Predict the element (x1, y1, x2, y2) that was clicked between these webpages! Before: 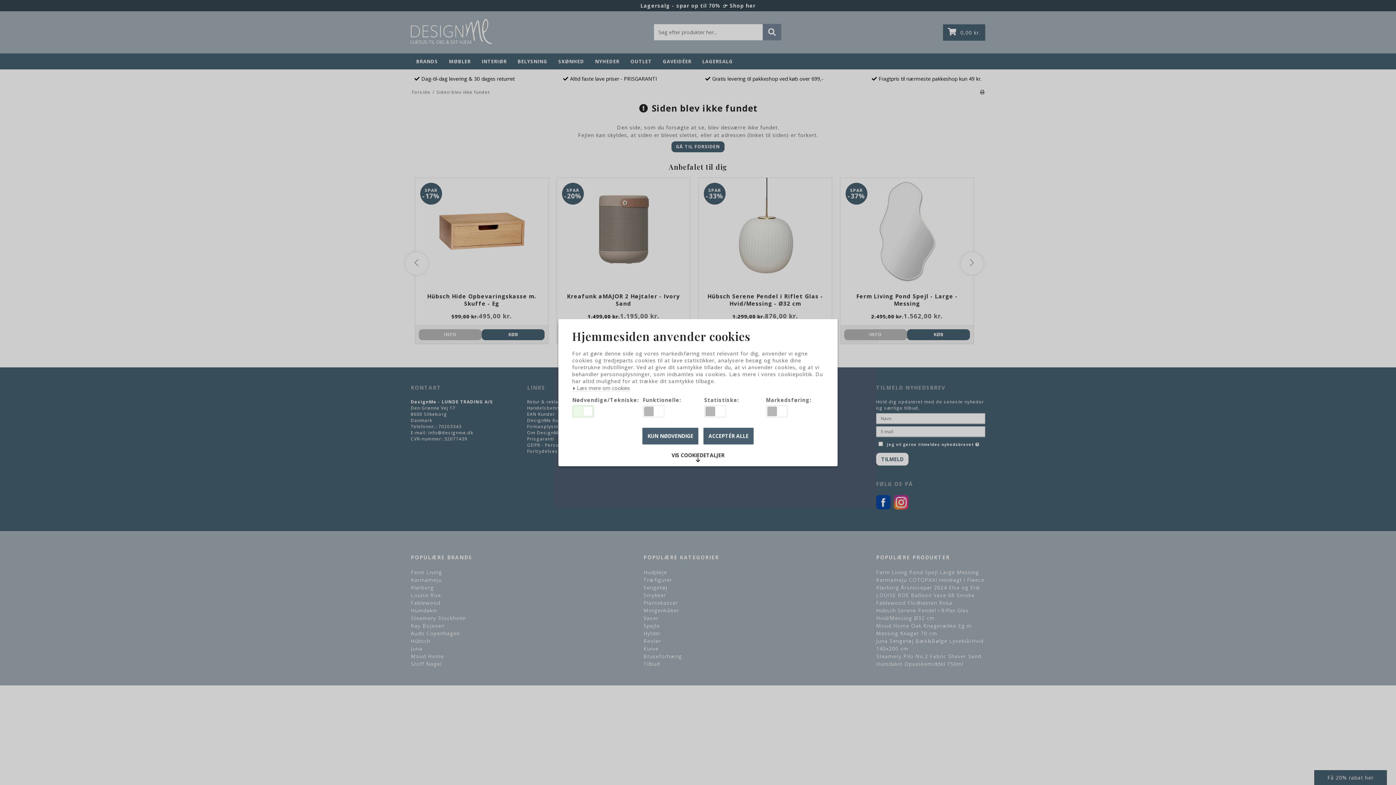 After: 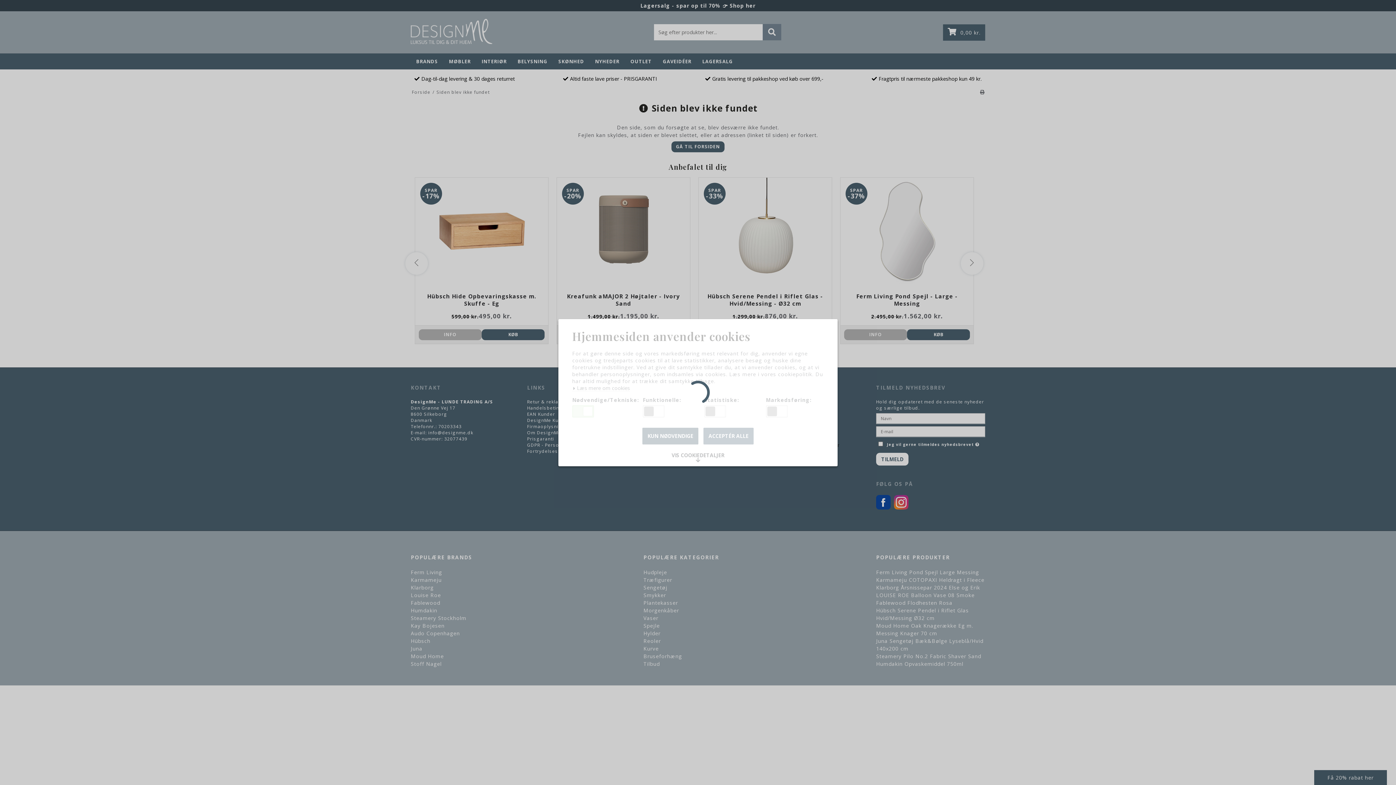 Action: label: ACCEPTÉR ALLE bbox: (703, 427, 753, 444)